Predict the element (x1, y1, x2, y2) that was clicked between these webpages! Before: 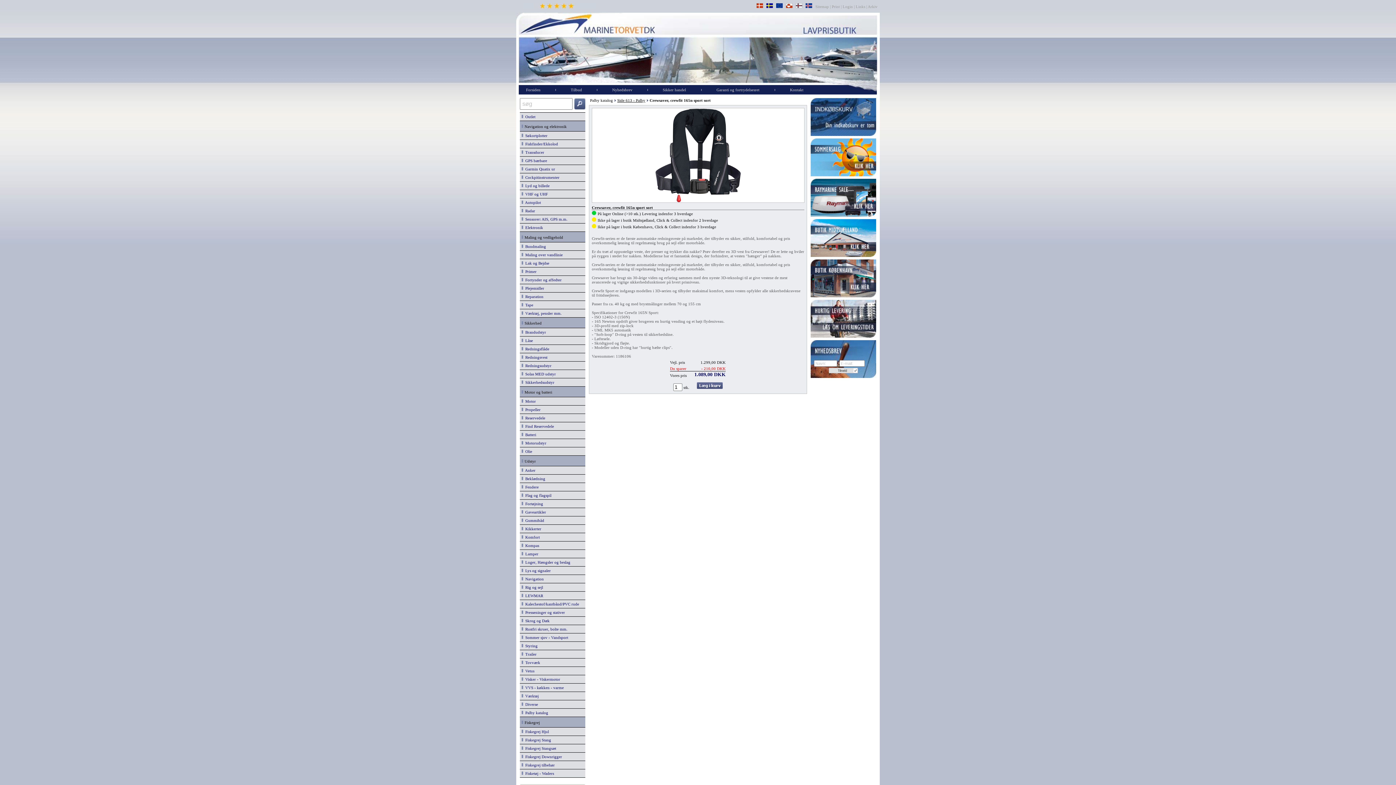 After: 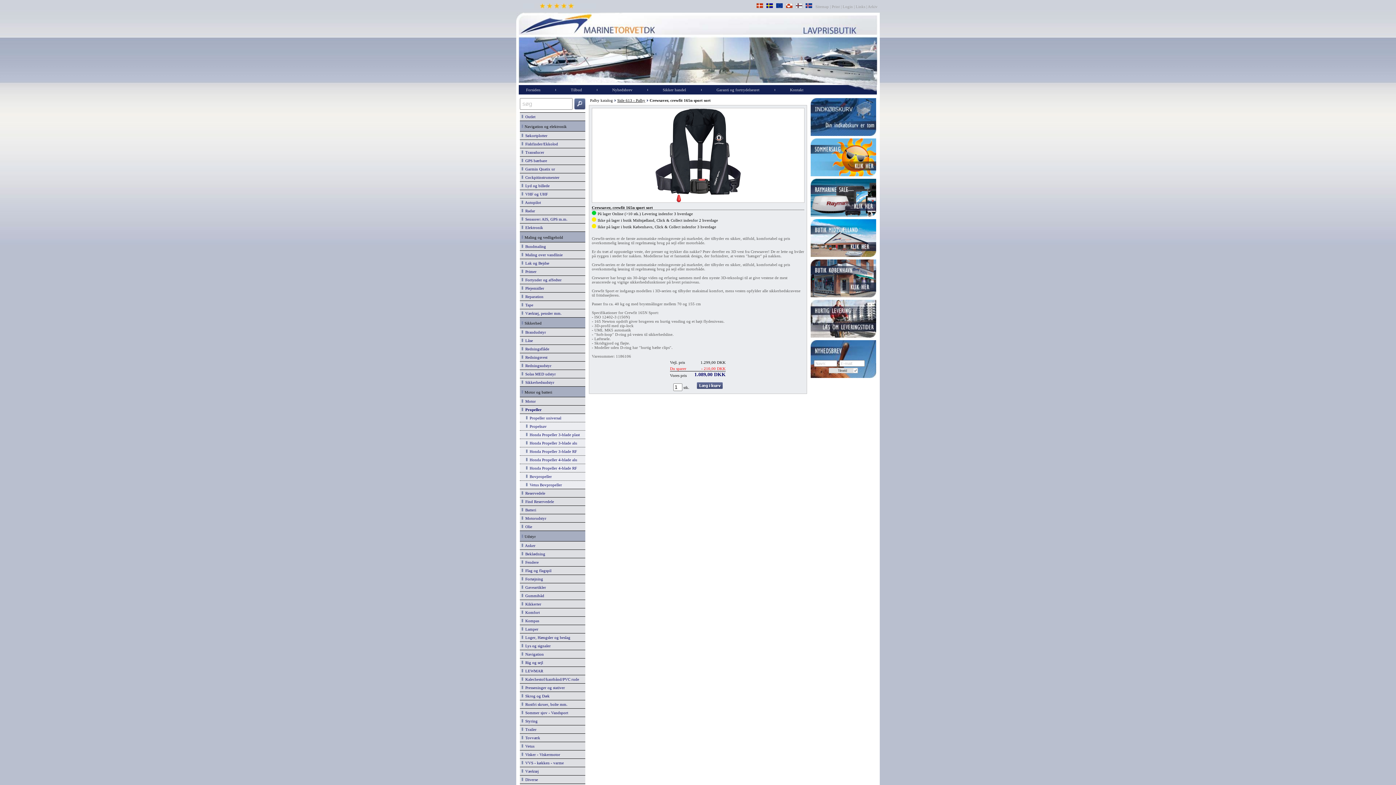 Action: bbox: (521, 407, 583, 412) label:   Propeller